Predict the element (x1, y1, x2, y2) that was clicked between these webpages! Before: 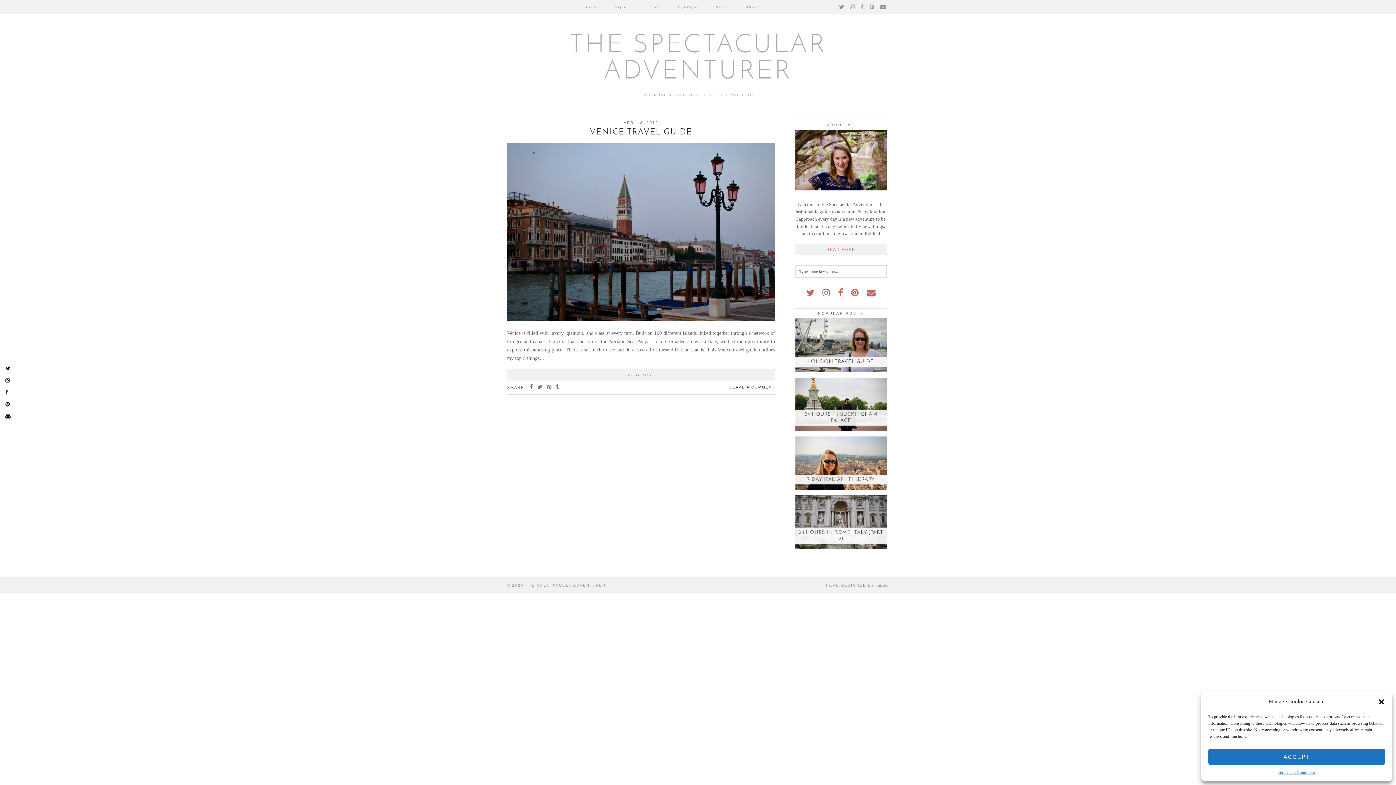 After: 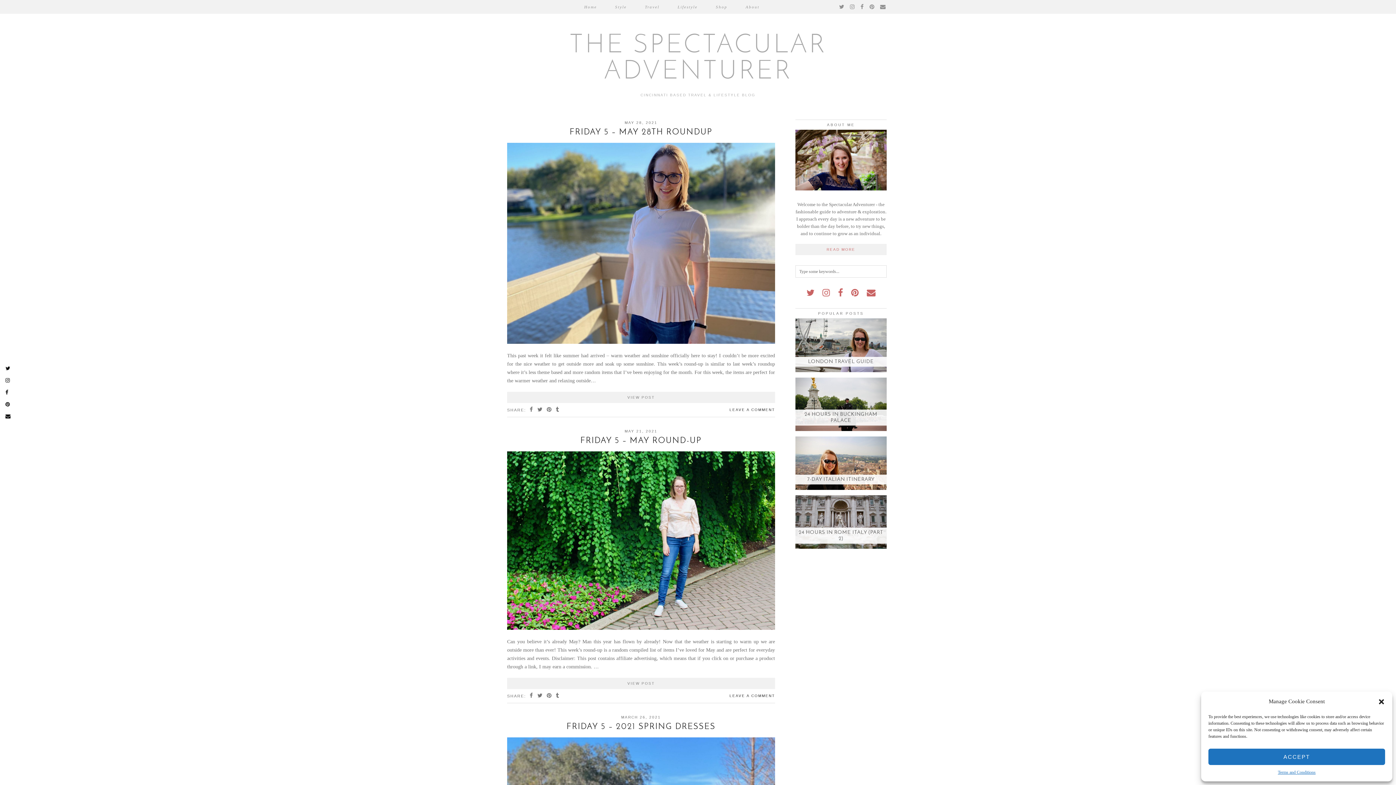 Action: label: Home bbox: (575, 0, 606, 13)